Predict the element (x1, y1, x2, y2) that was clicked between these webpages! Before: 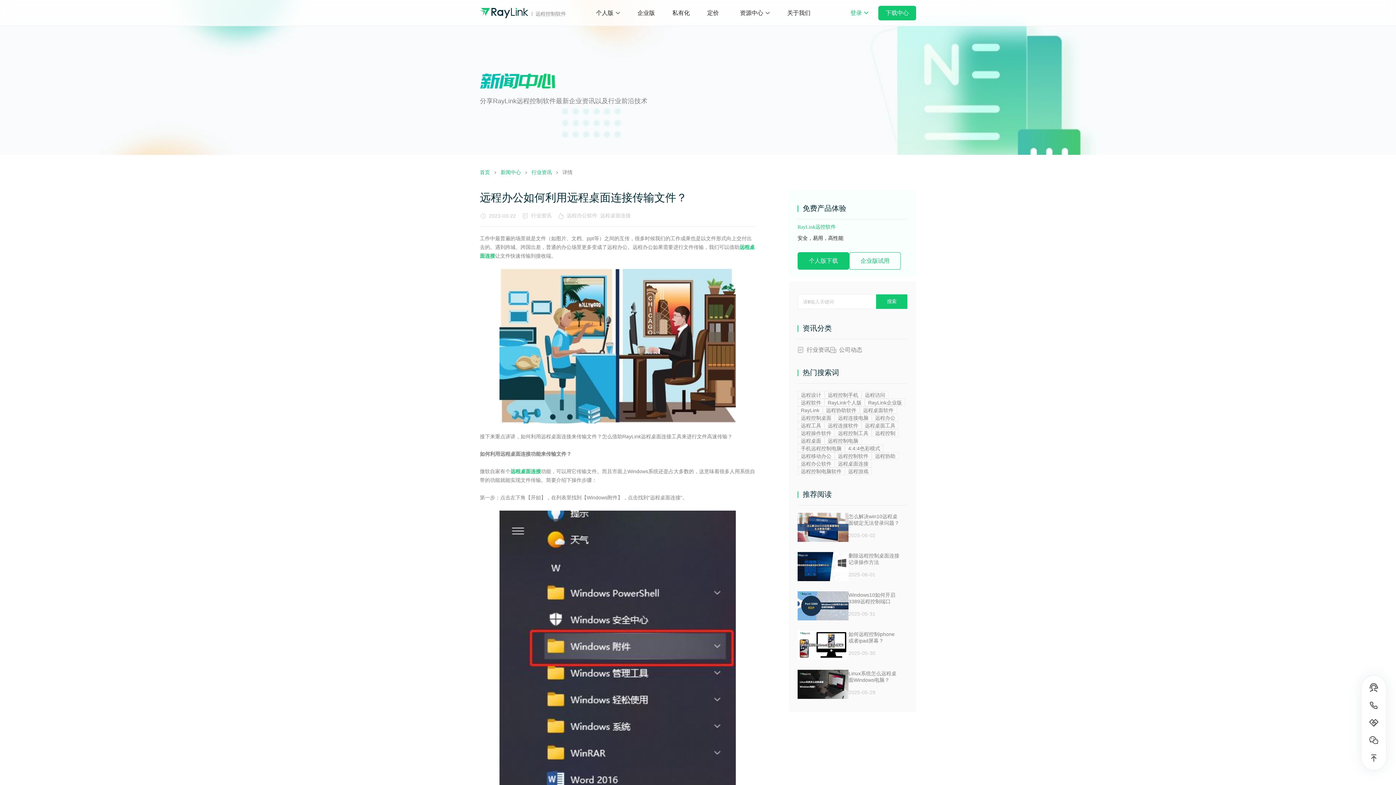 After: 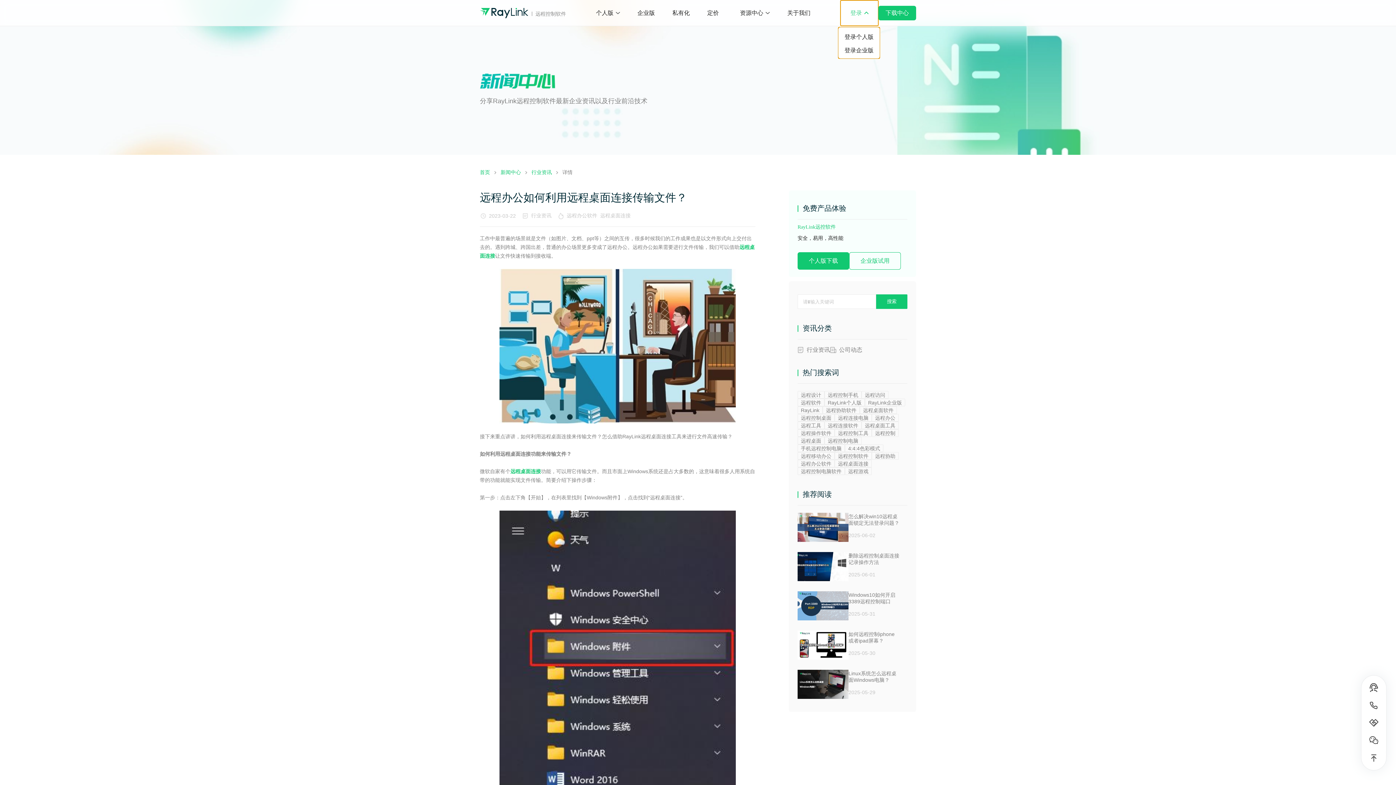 Action: label: 登录
登录个人版
登录企业版 bbox: (840, 0, 878, 25)